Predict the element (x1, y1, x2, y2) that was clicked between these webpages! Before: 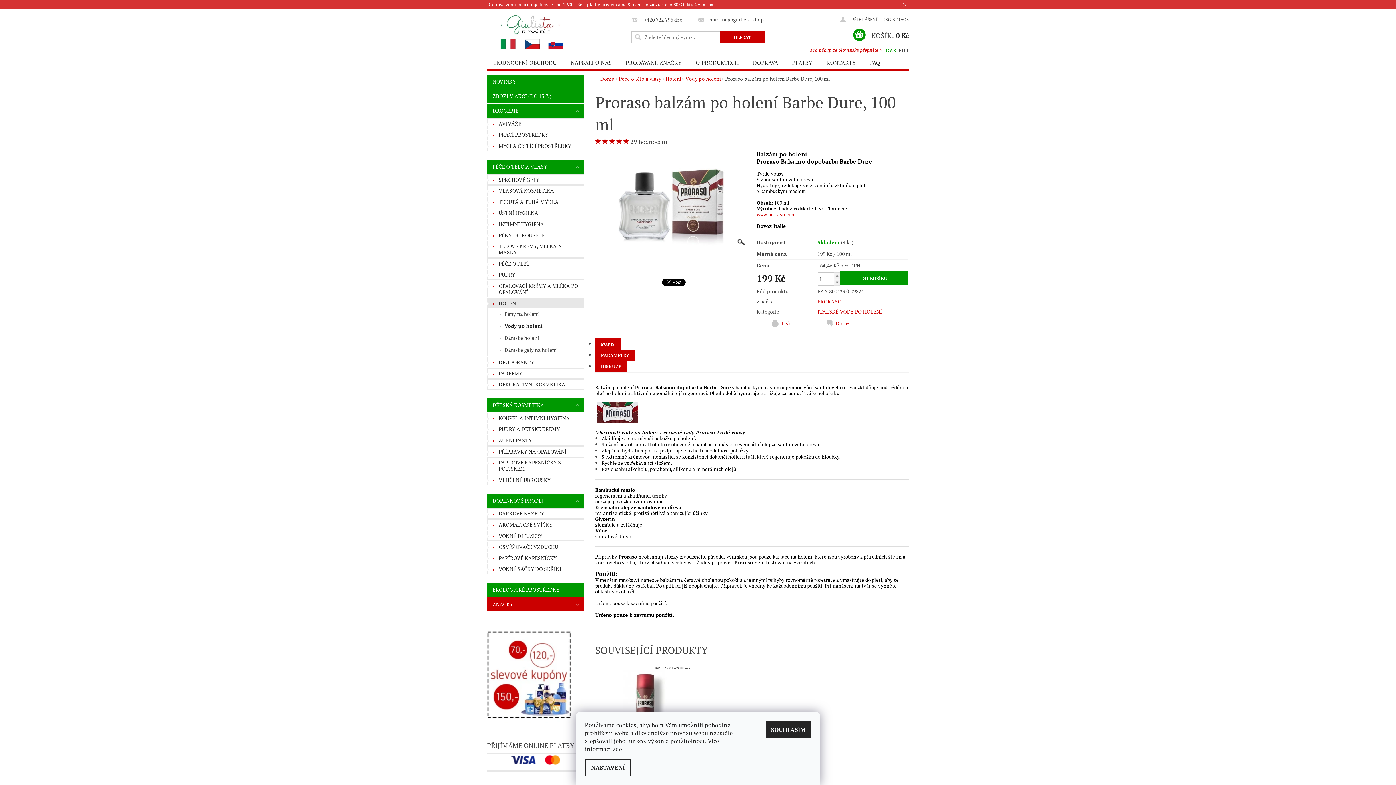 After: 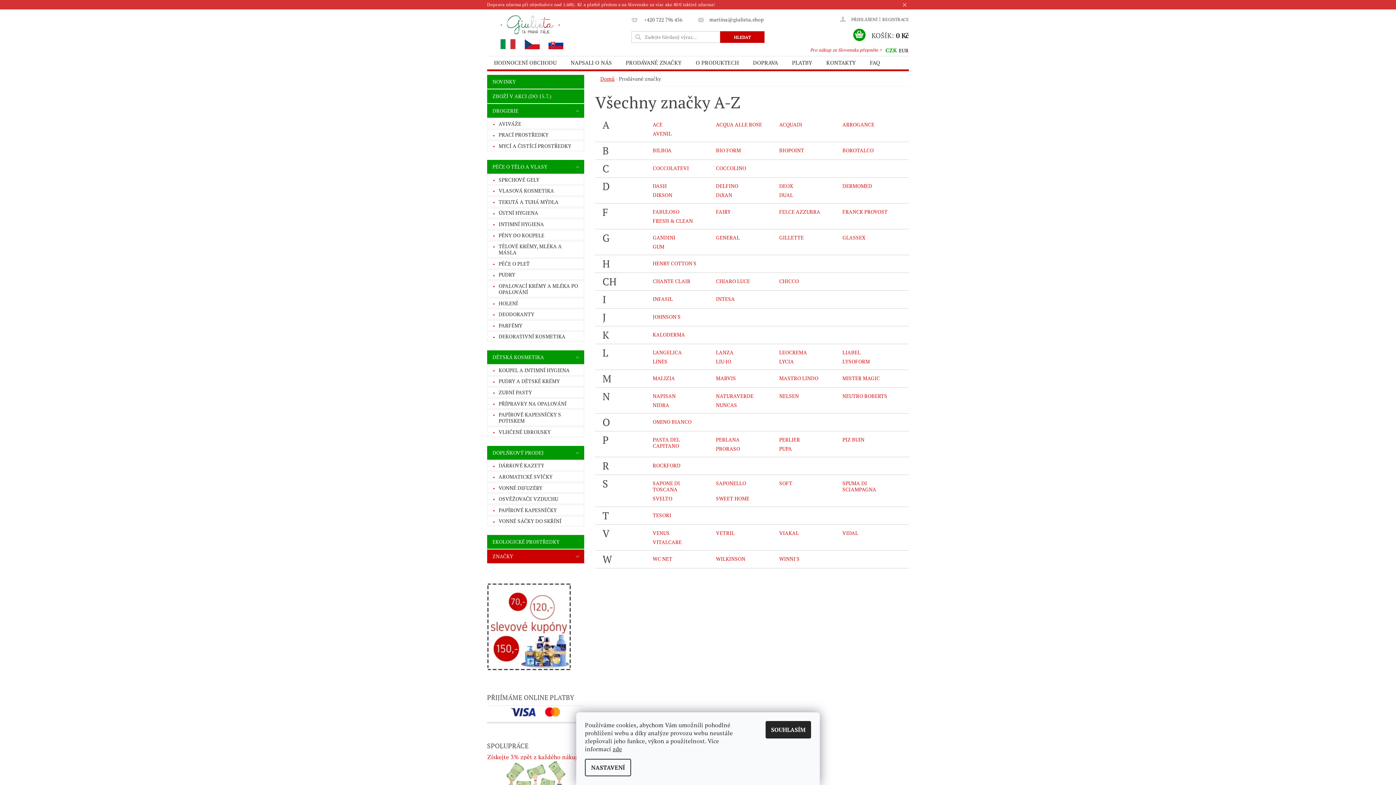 Action: label: ZNAČKY bbox: (487, 597, 569, 611)